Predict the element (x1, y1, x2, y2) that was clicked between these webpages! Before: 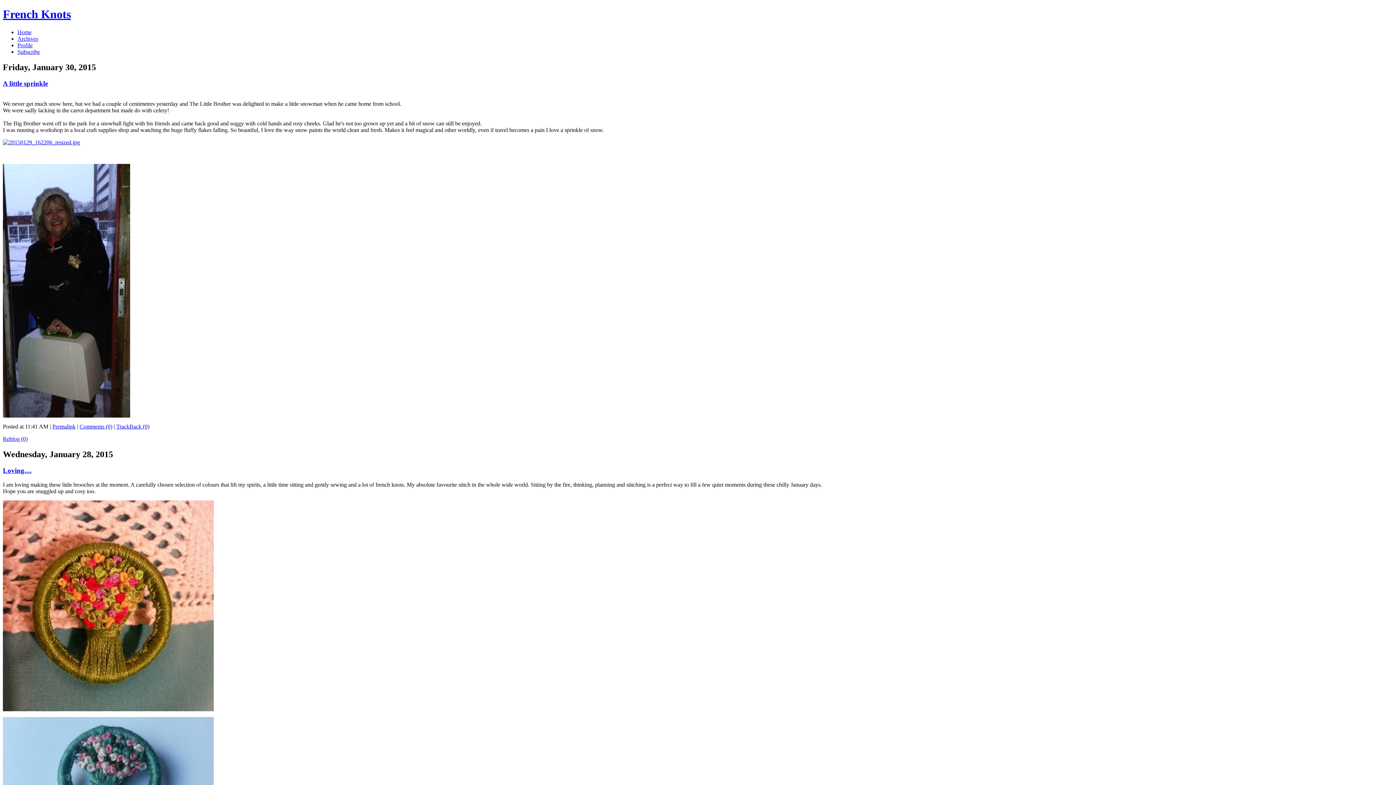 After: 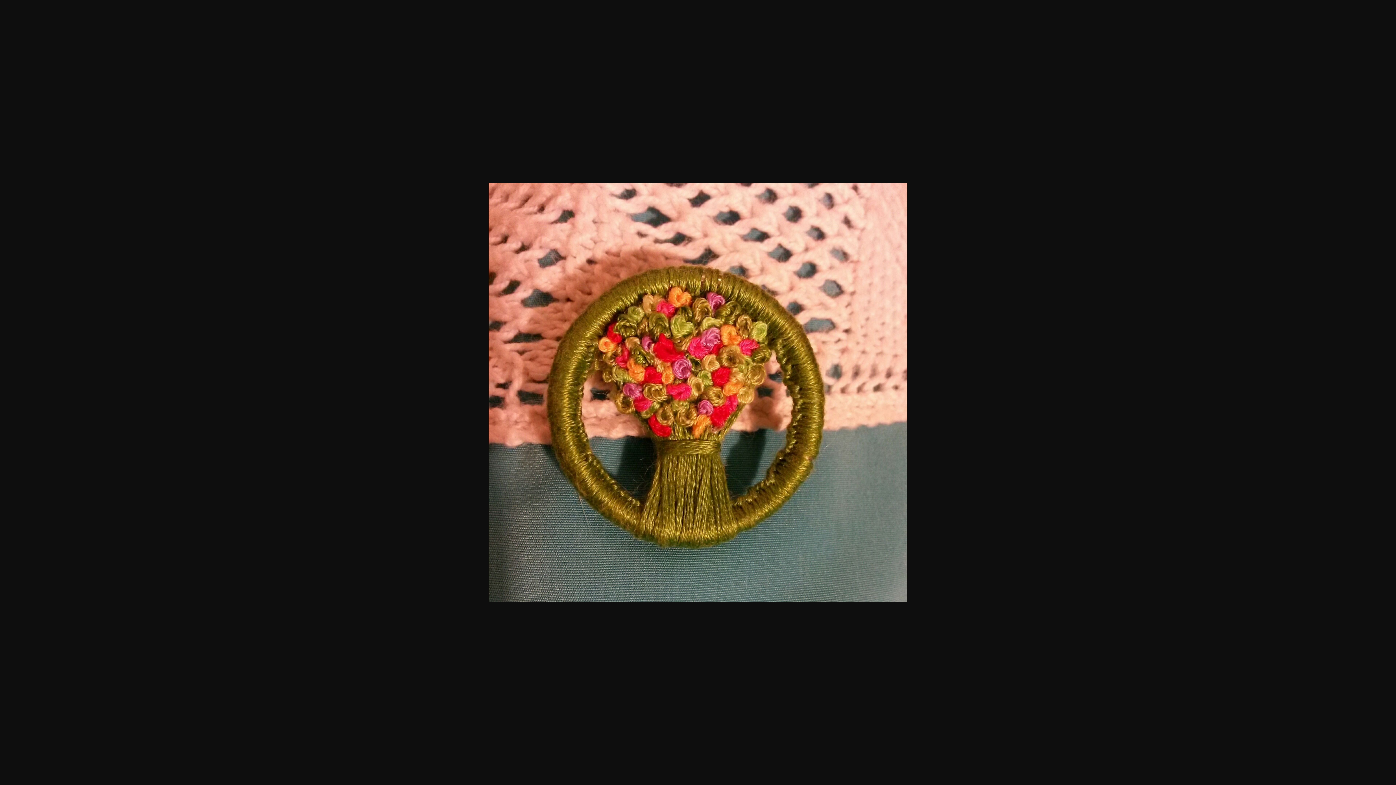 Action: bbox: (2, 706, 213, 712)